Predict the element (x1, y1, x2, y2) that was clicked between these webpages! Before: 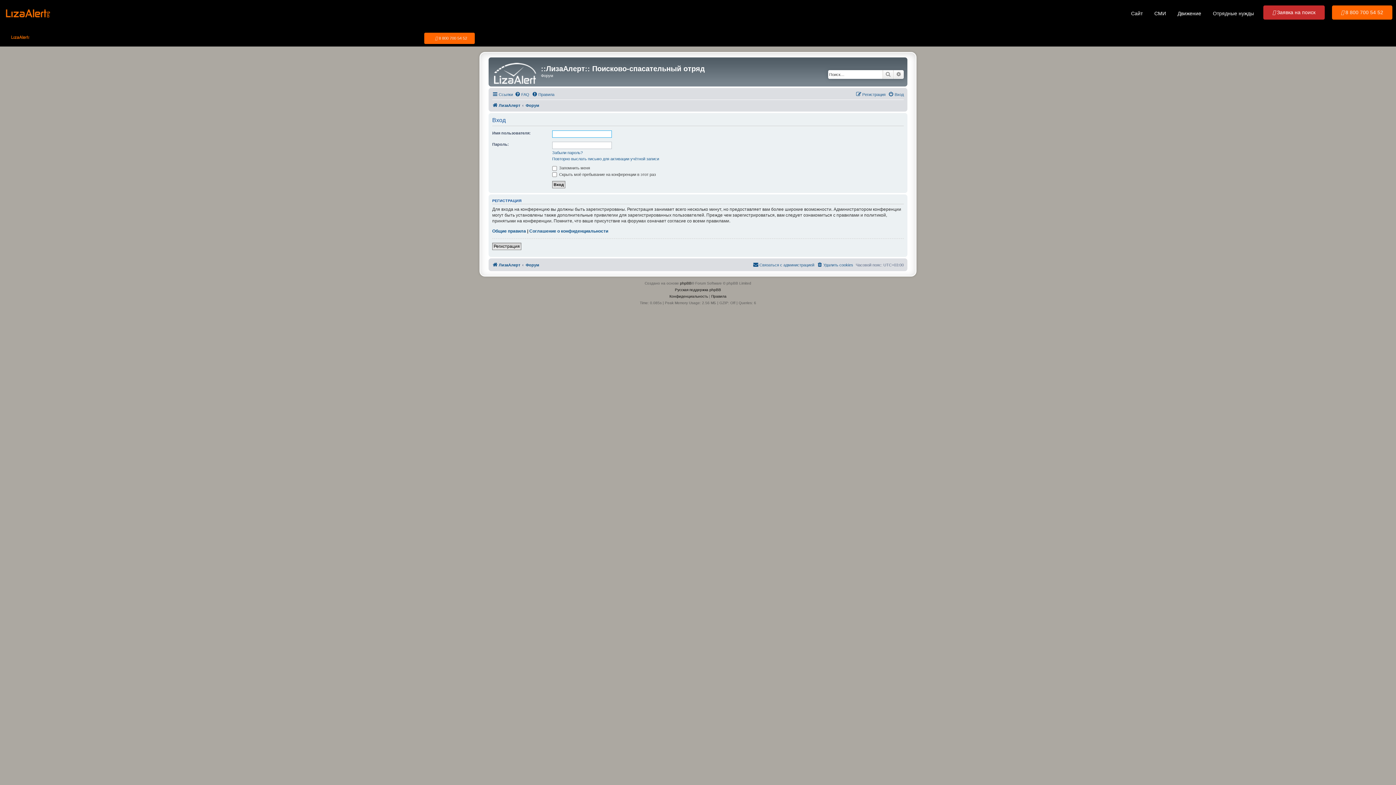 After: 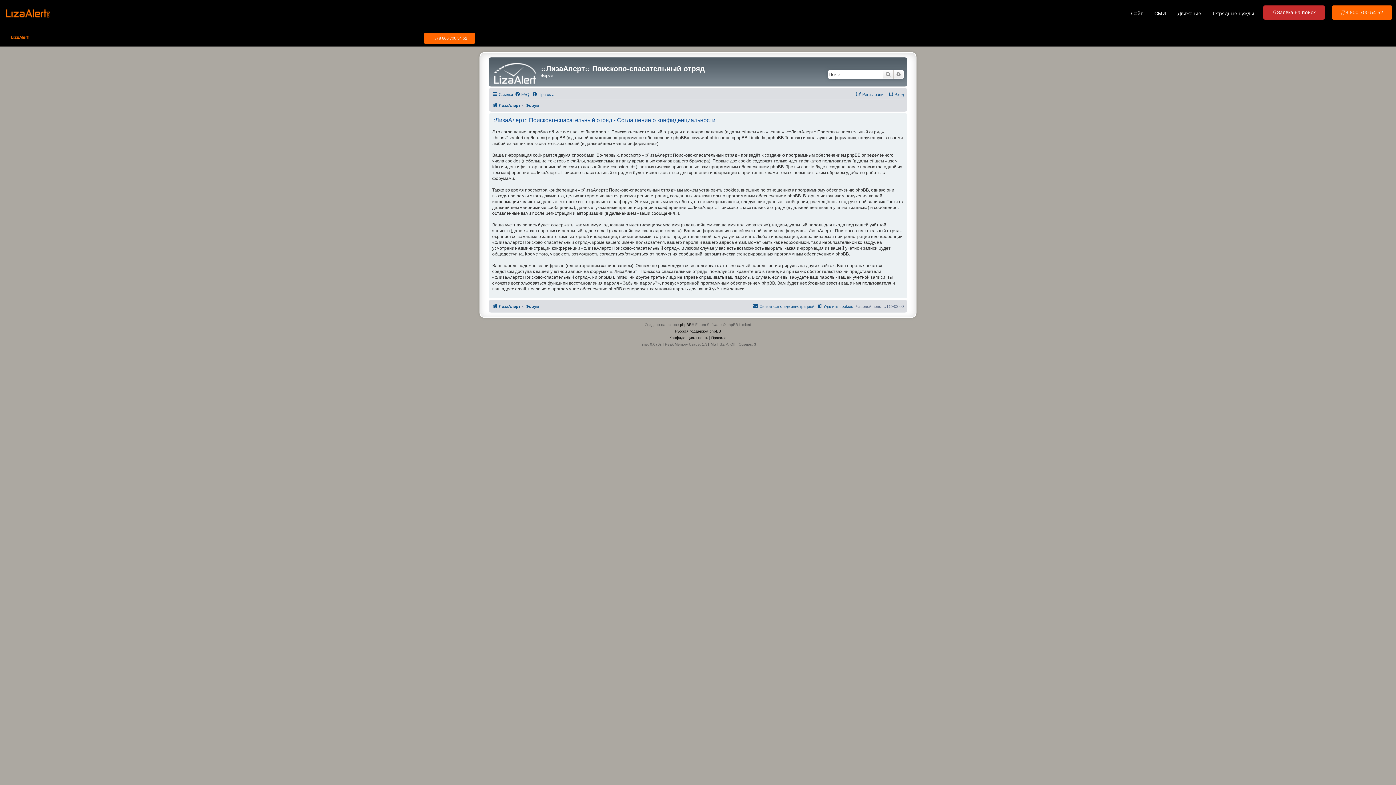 Action: label: Конфиденциальность bbox: (669, 293, 708, 299)